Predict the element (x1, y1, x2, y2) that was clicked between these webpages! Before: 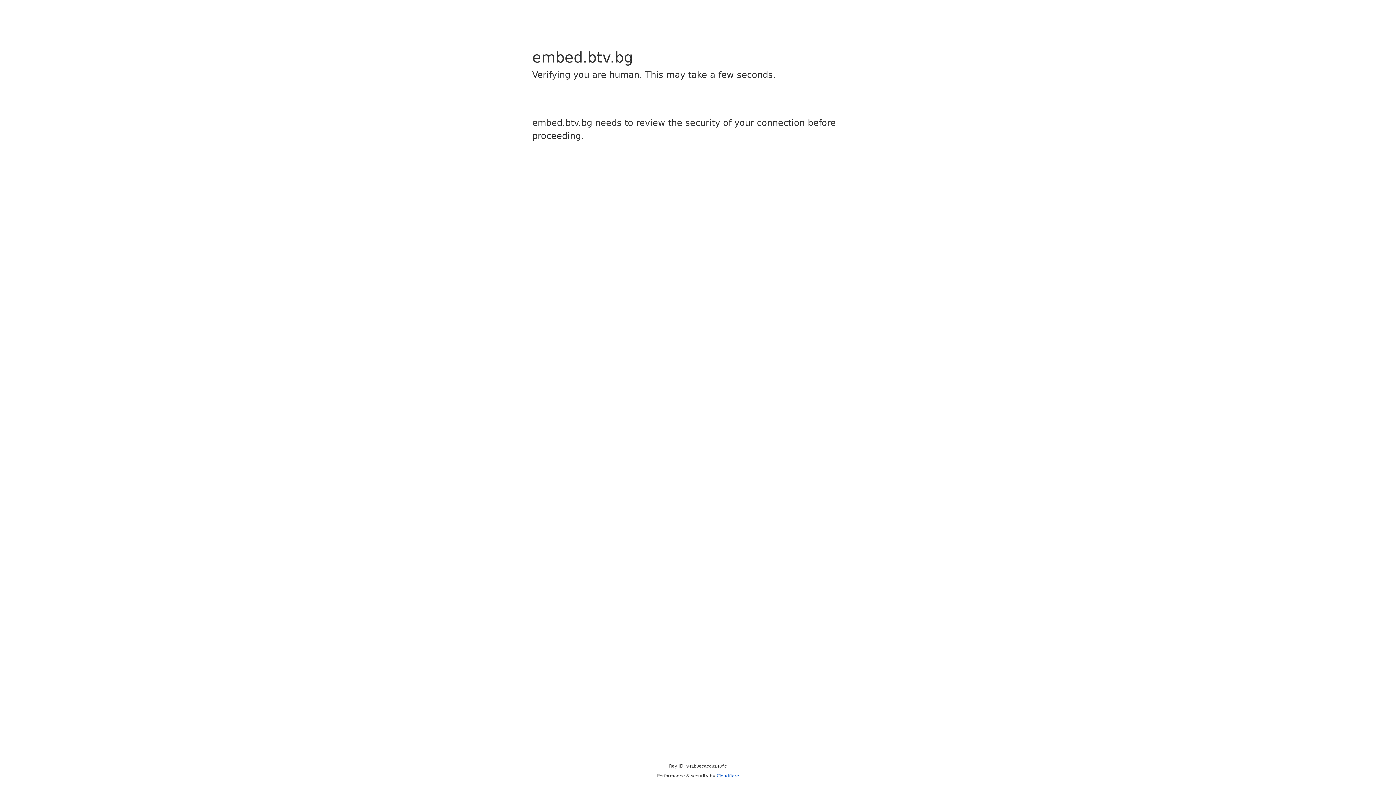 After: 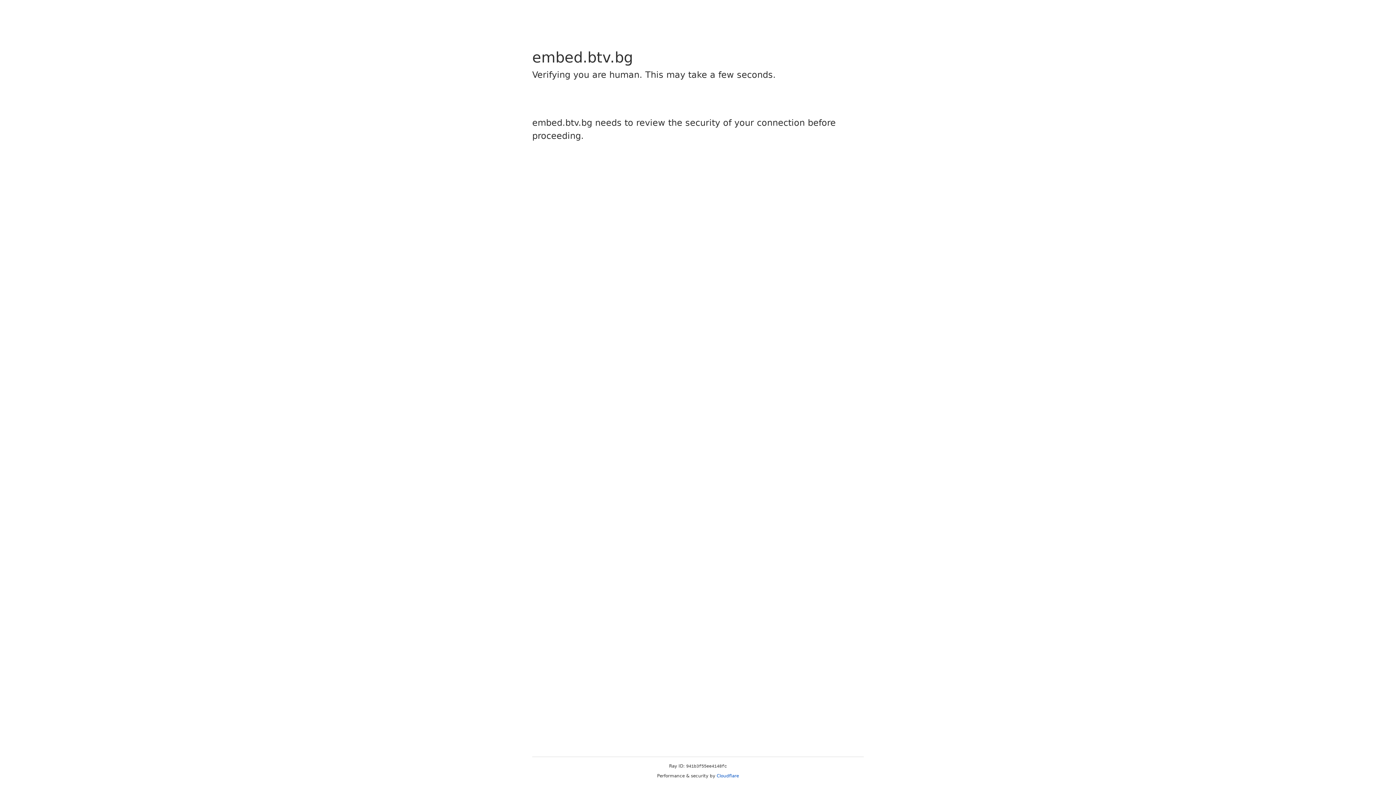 Action: label: Cloudflare bbox: (716, 773, 739, 778)